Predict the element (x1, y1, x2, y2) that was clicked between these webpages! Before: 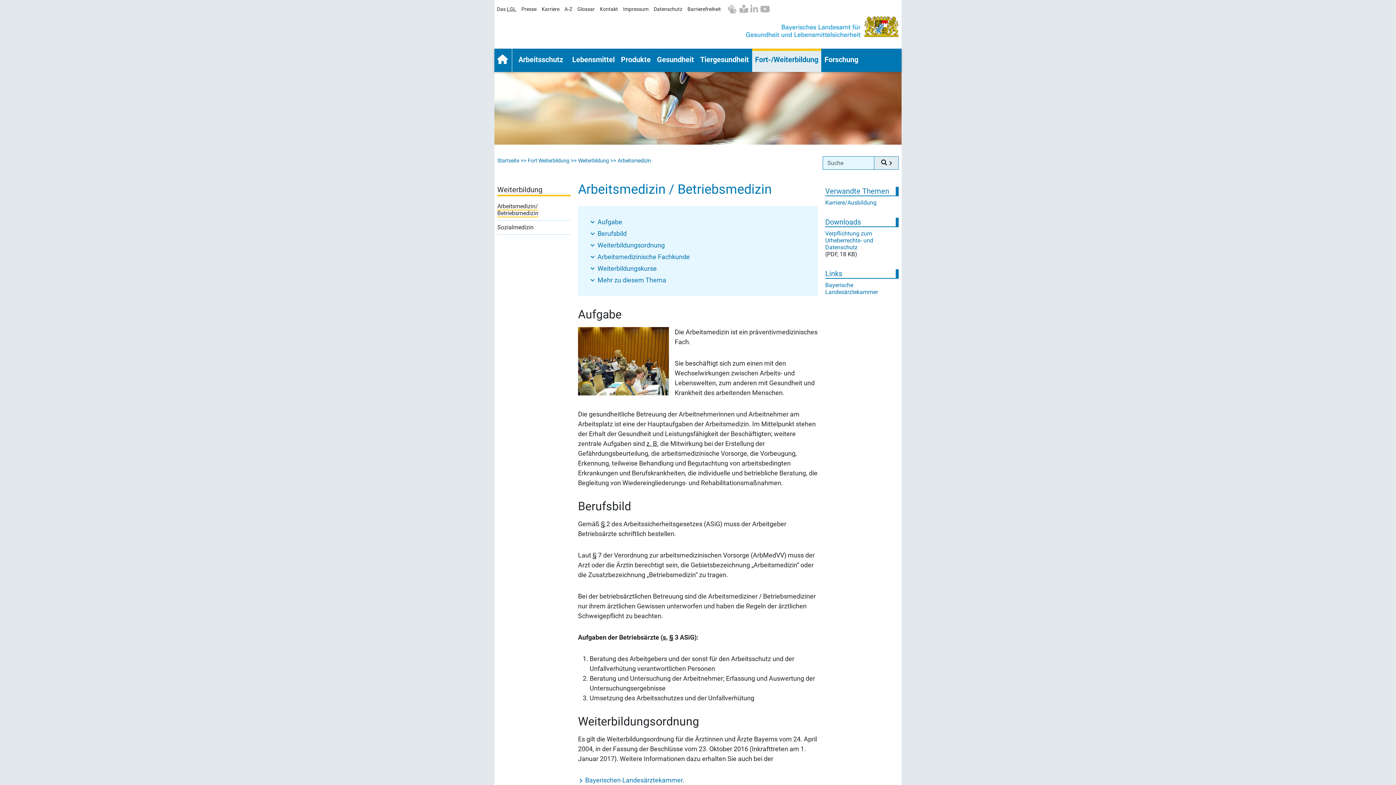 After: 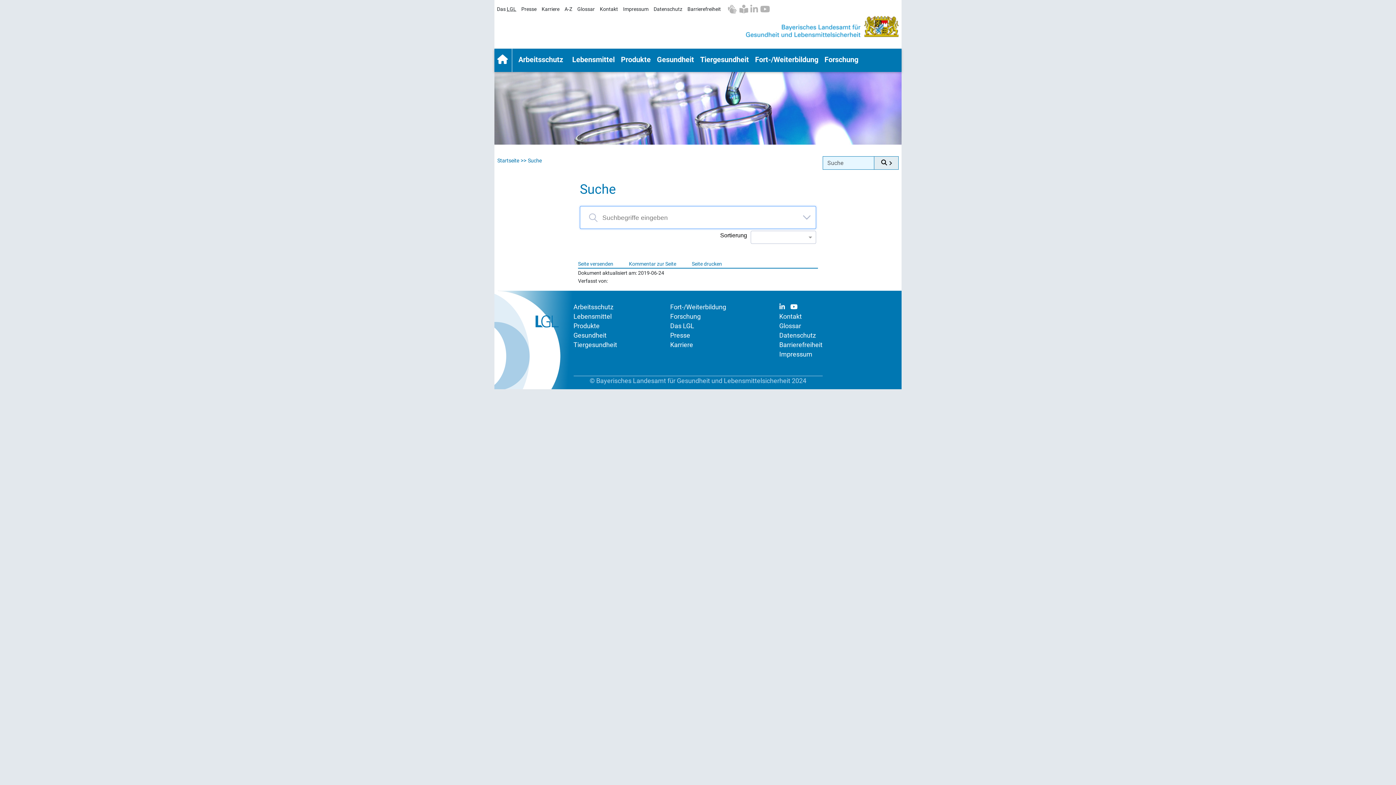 Action: bbox: (874, 156, 898, 169)